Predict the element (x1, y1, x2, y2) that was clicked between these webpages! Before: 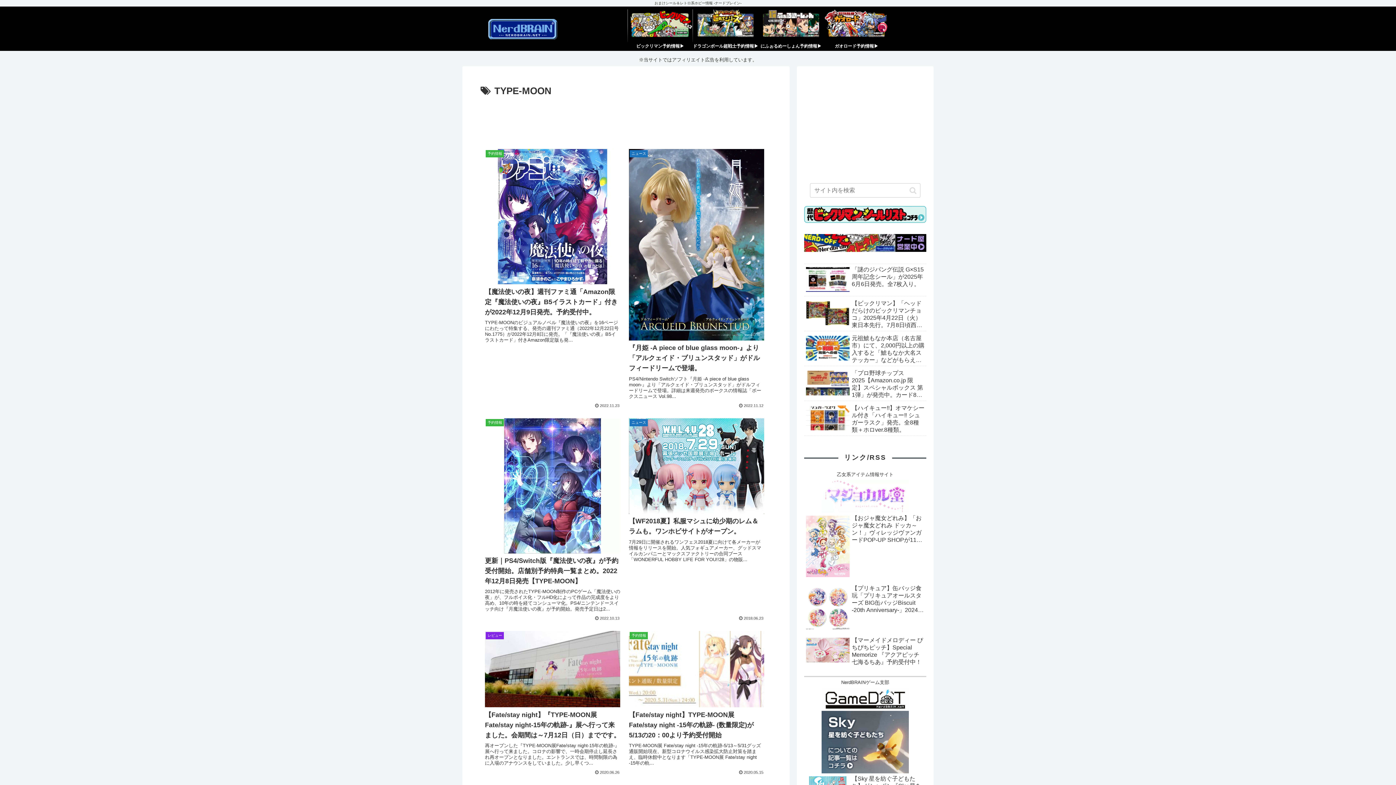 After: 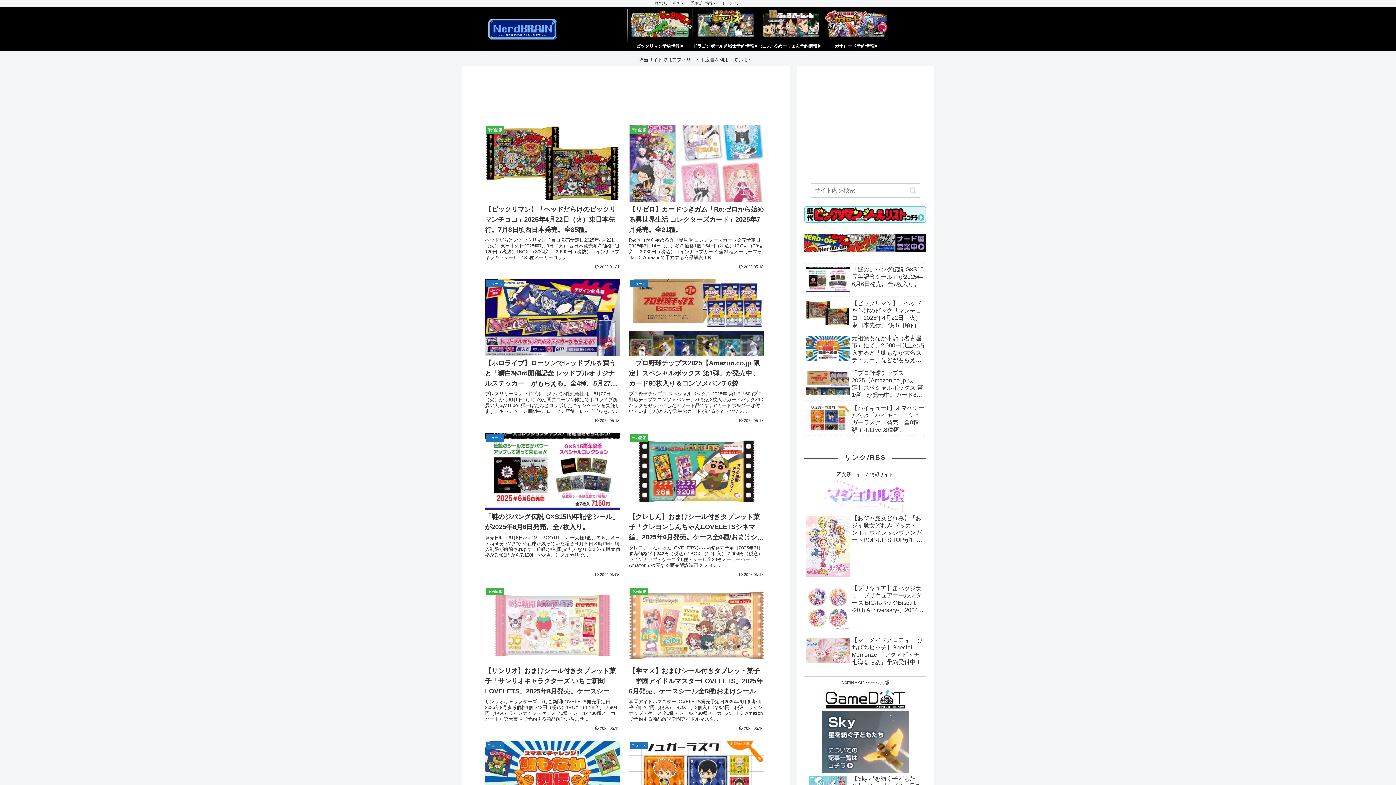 Action: bbox: (462, 17, 583, 40)